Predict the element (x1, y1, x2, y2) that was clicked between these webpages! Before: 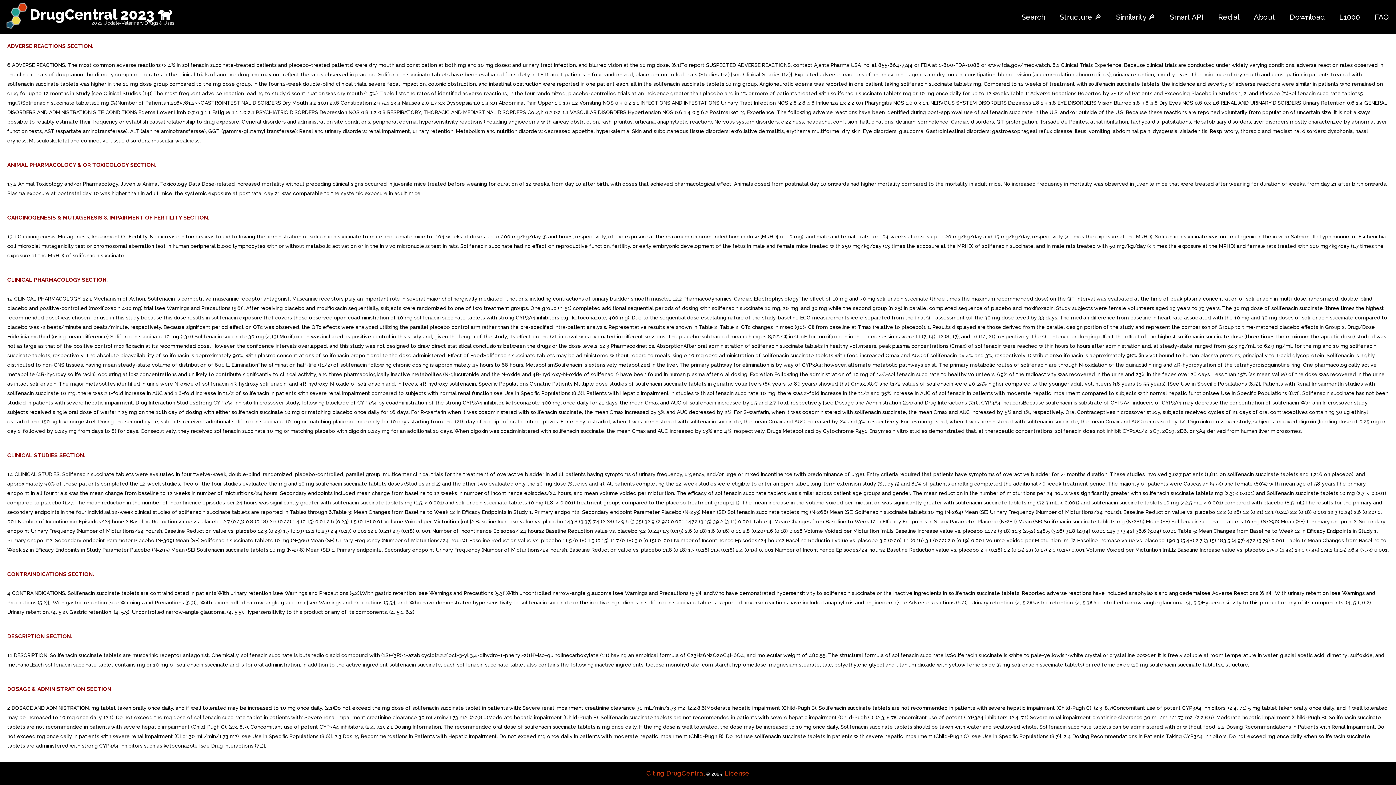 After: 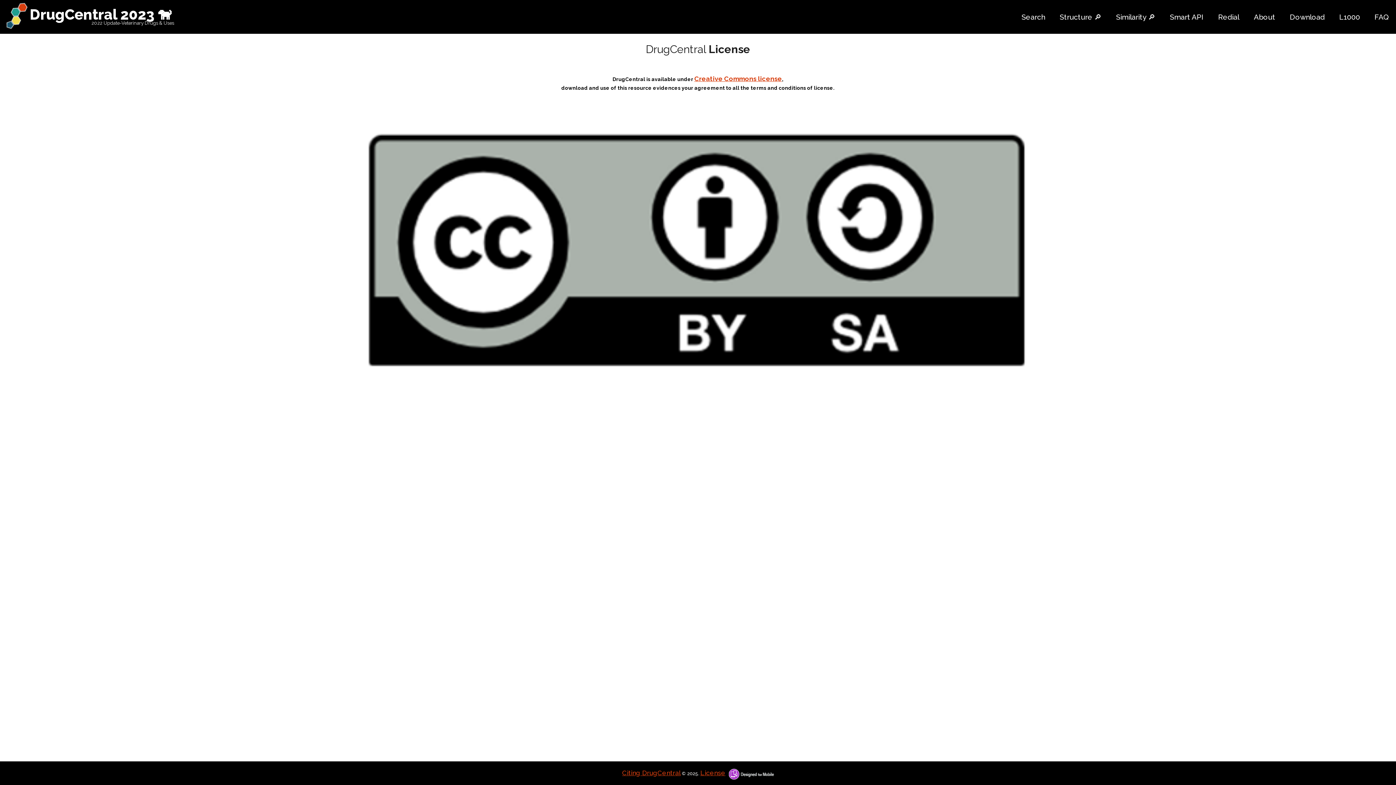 Action: label: License bbox: (724, 769, 749, 777)